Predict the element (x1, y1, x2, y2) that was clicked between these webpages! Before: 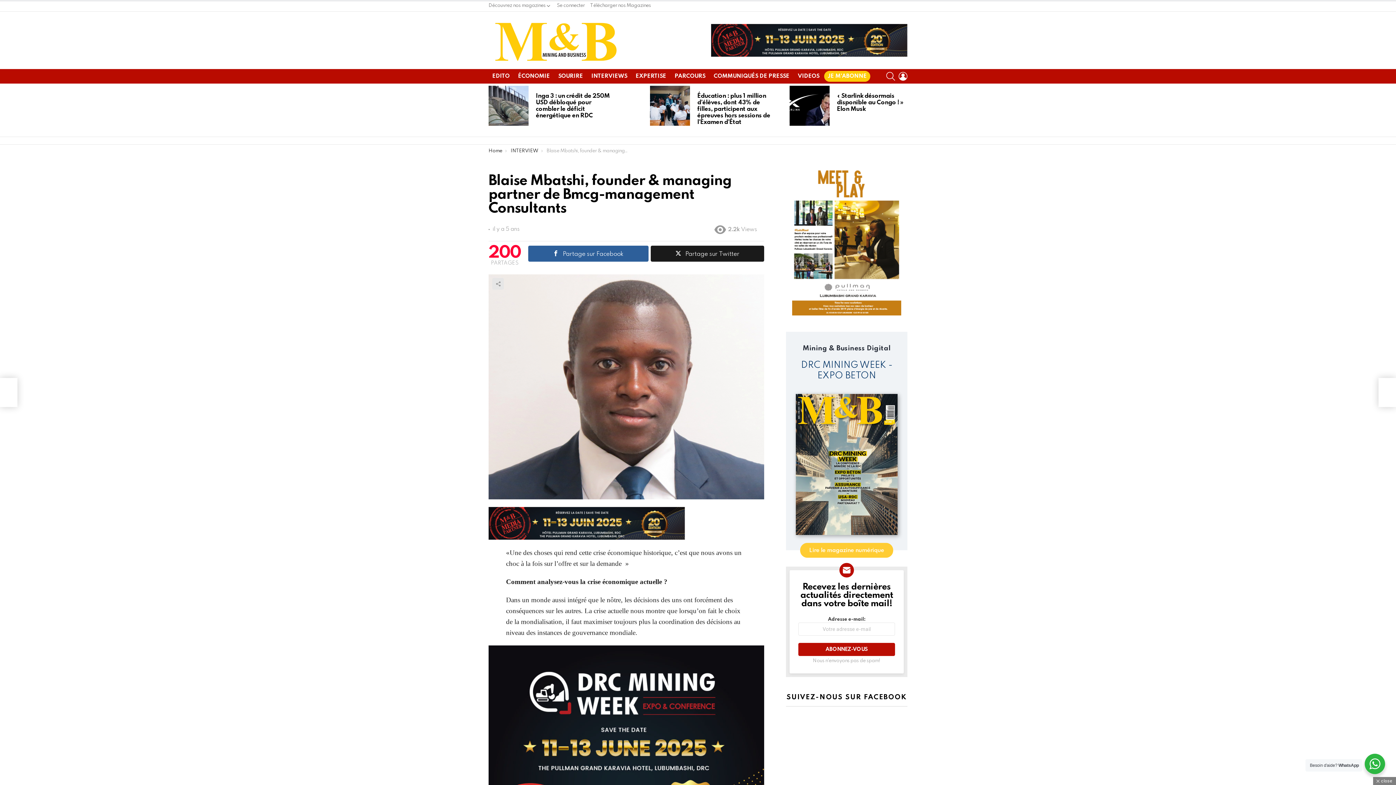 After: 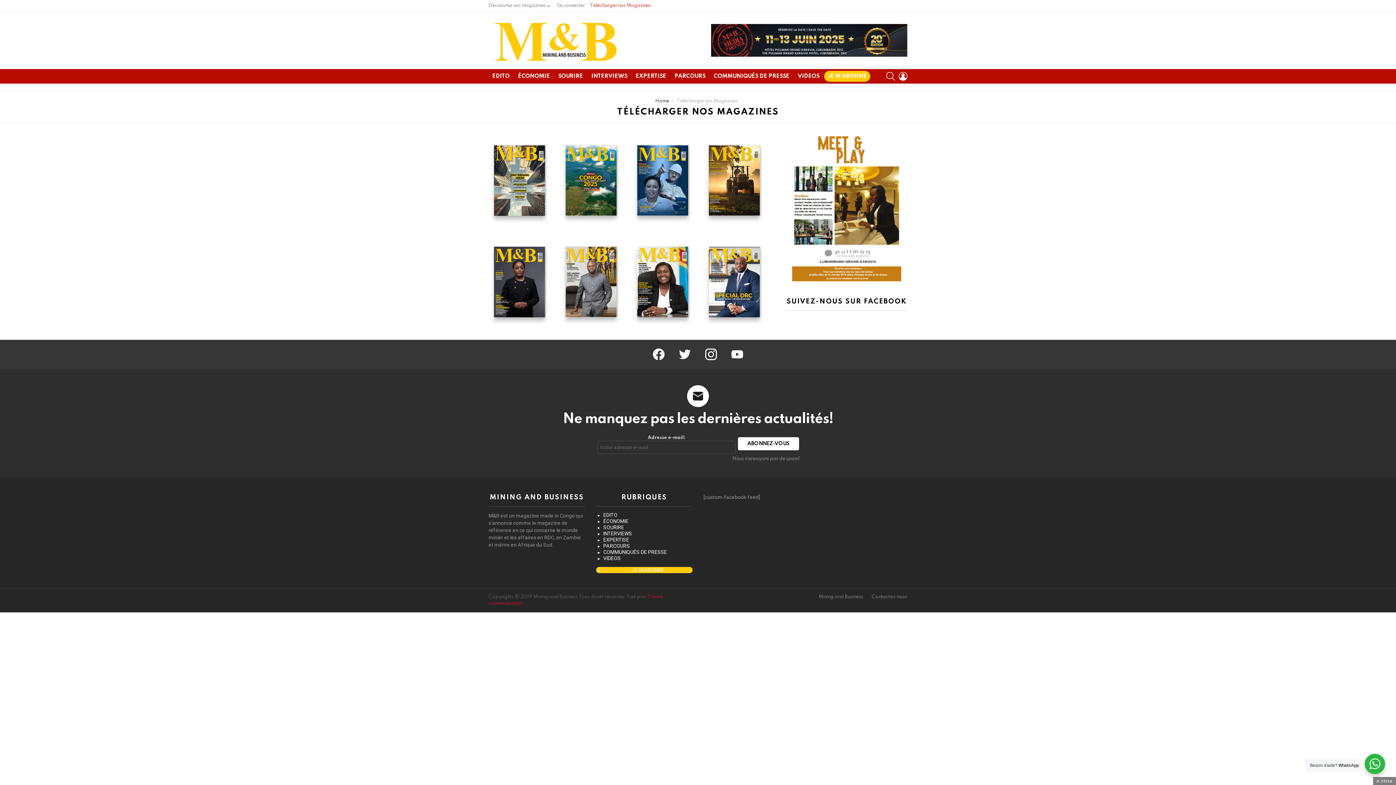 Action: bbox: (793, 386, 900, 535)